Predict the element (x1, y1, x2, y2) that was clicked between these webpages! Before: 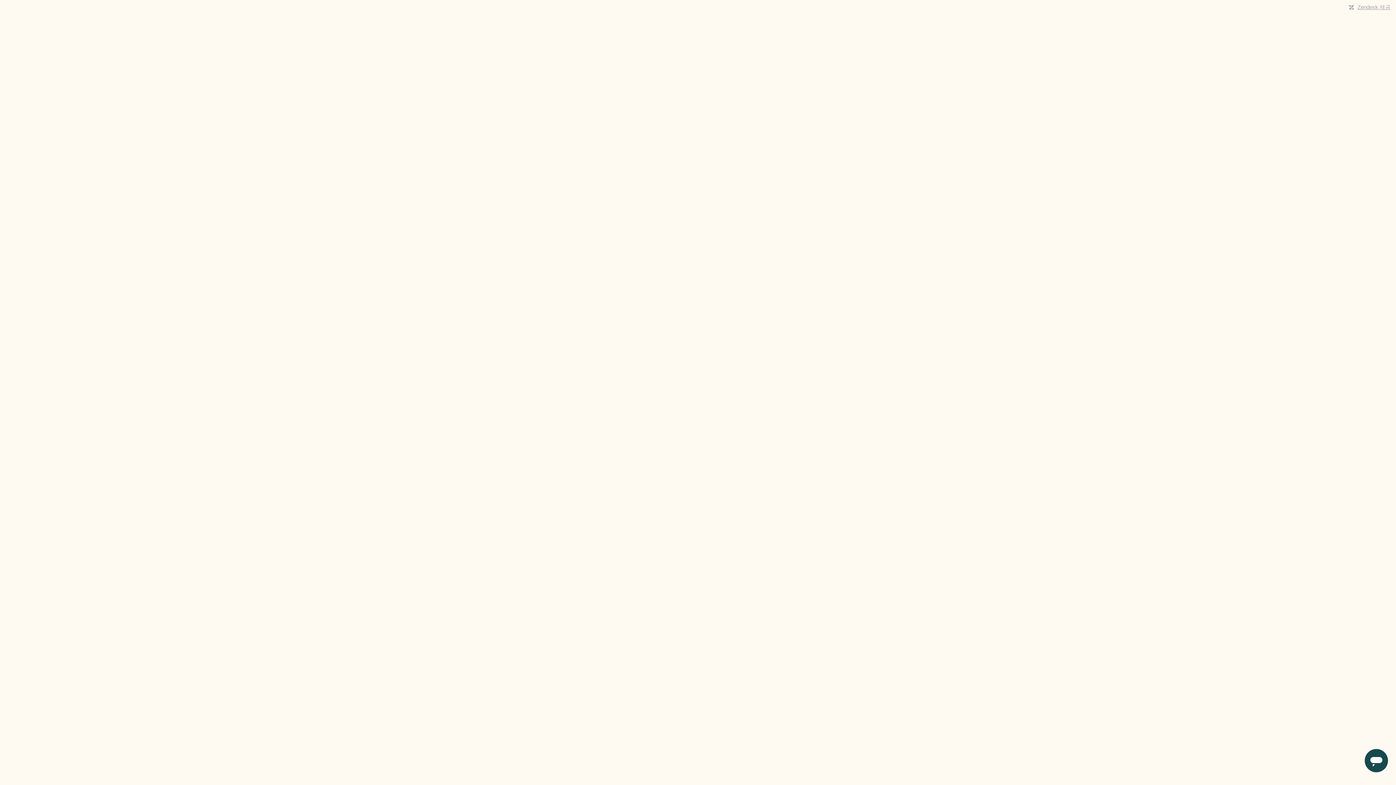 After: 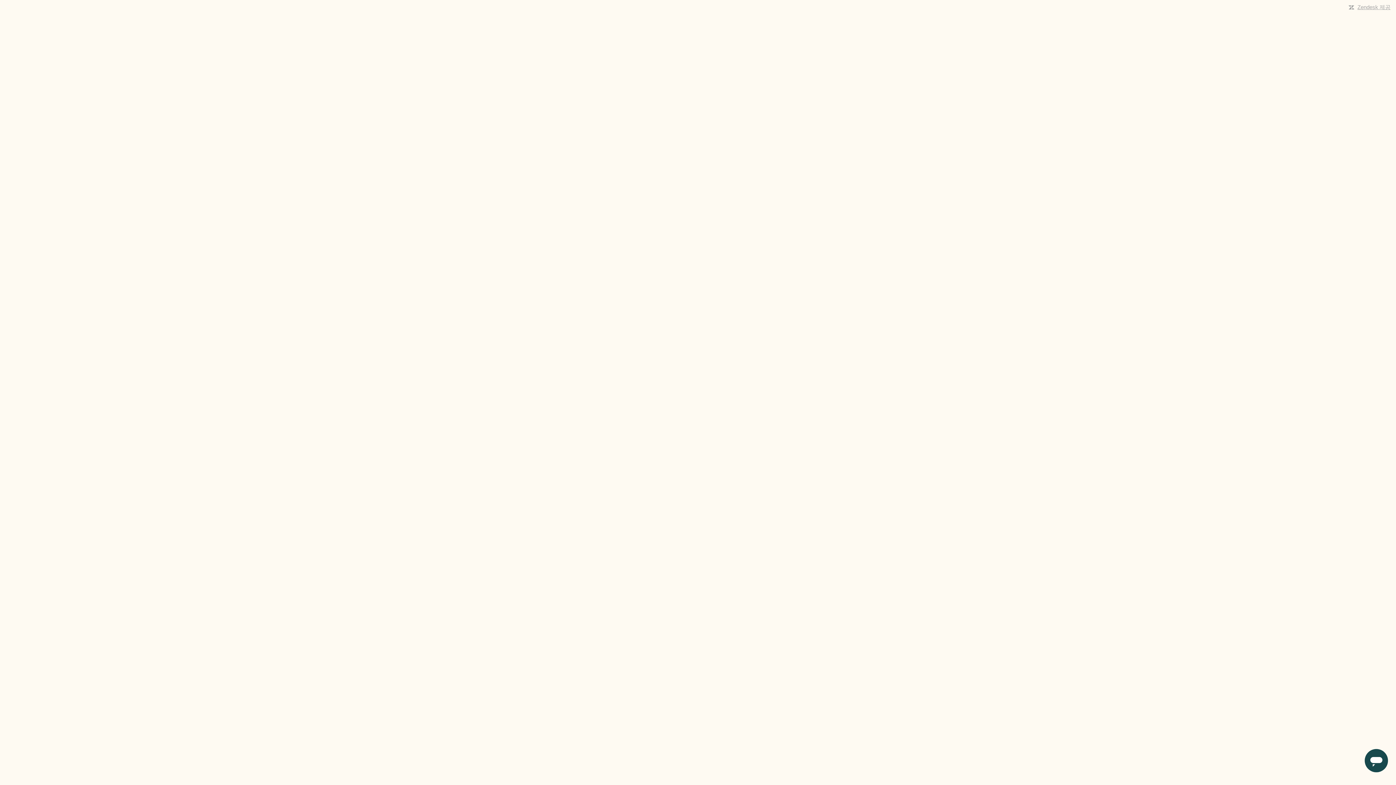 Action: bbox: (1357, 4, 1390, 10) label: Zendesk 제공